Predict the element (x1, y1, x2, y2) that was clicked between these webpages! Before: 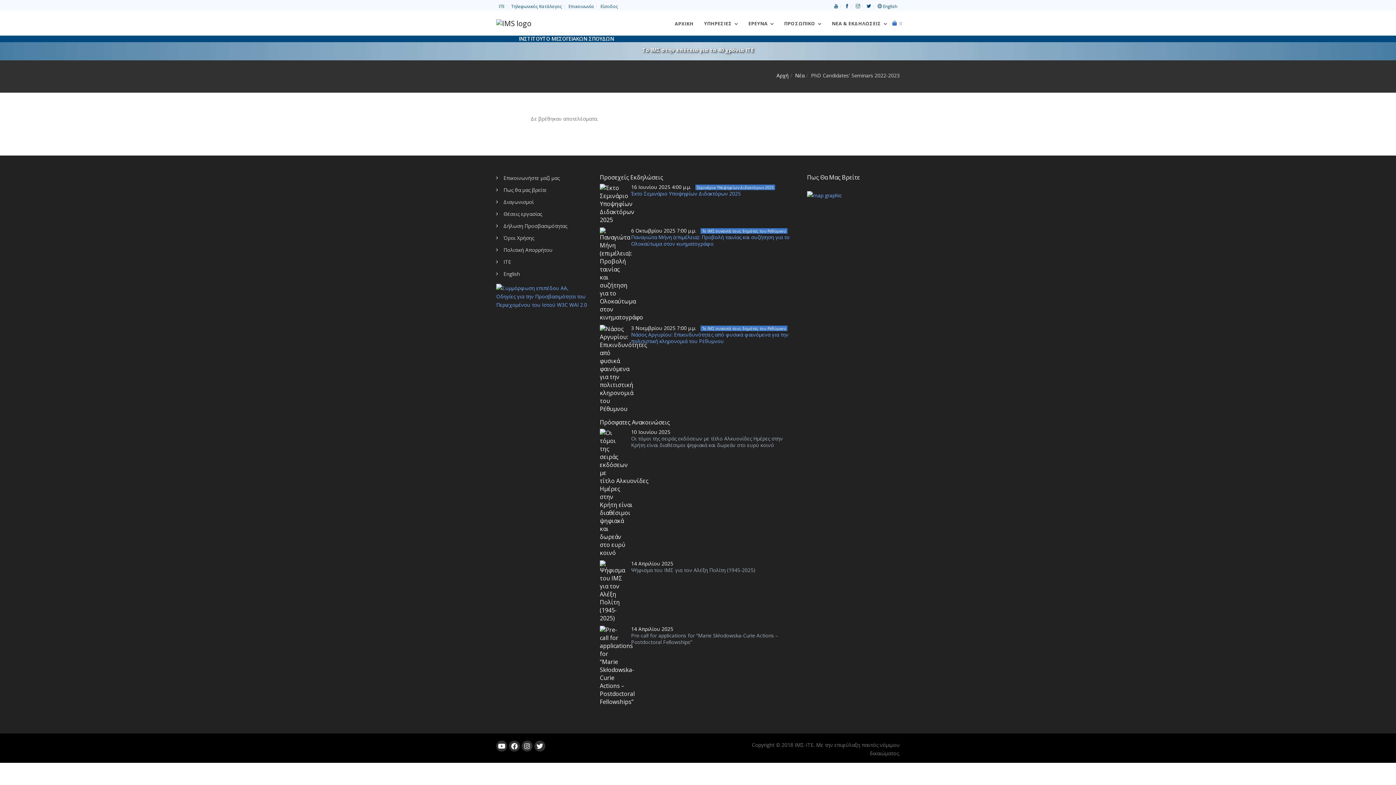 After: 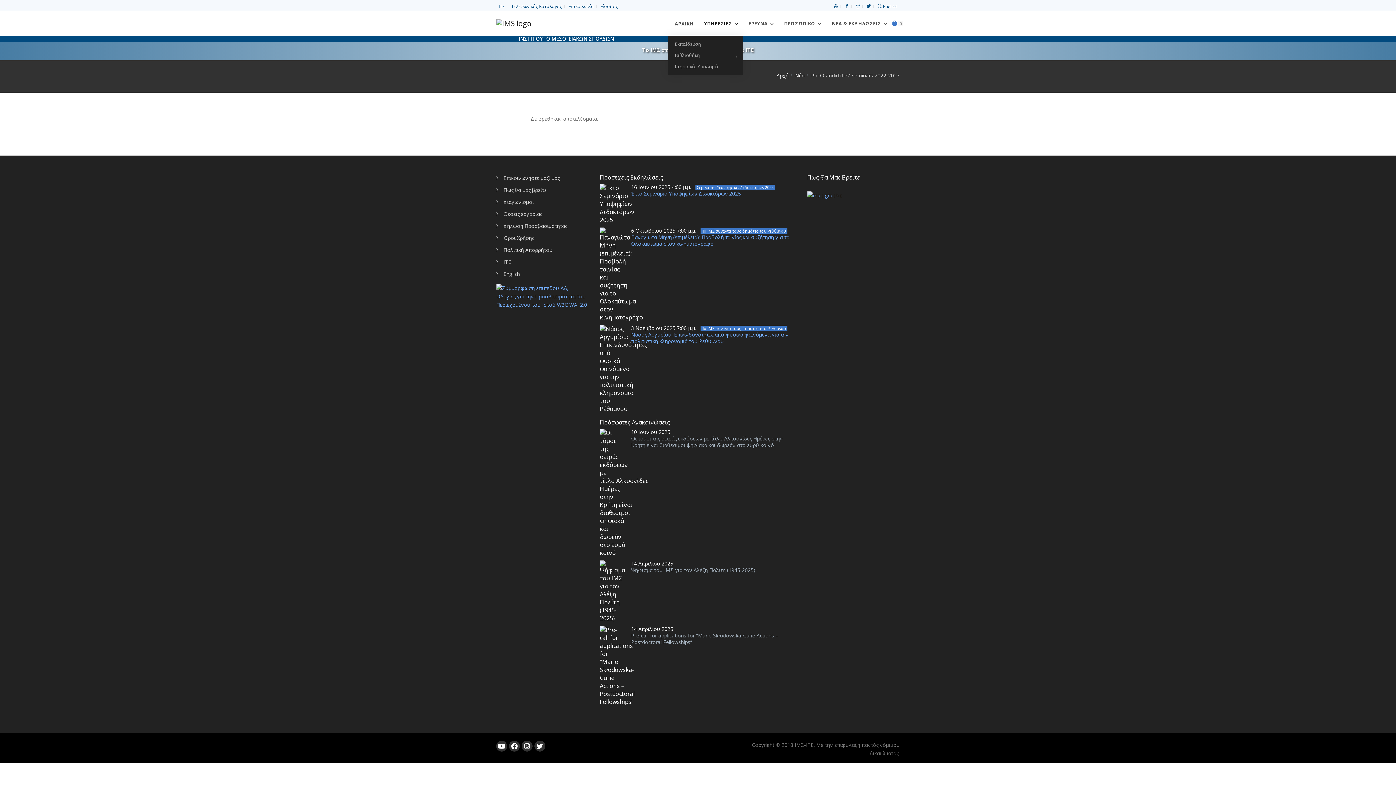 Action: bbox: (699, 10, 743, 35) label: ΥΠΗΡΕΣΙΕΣ